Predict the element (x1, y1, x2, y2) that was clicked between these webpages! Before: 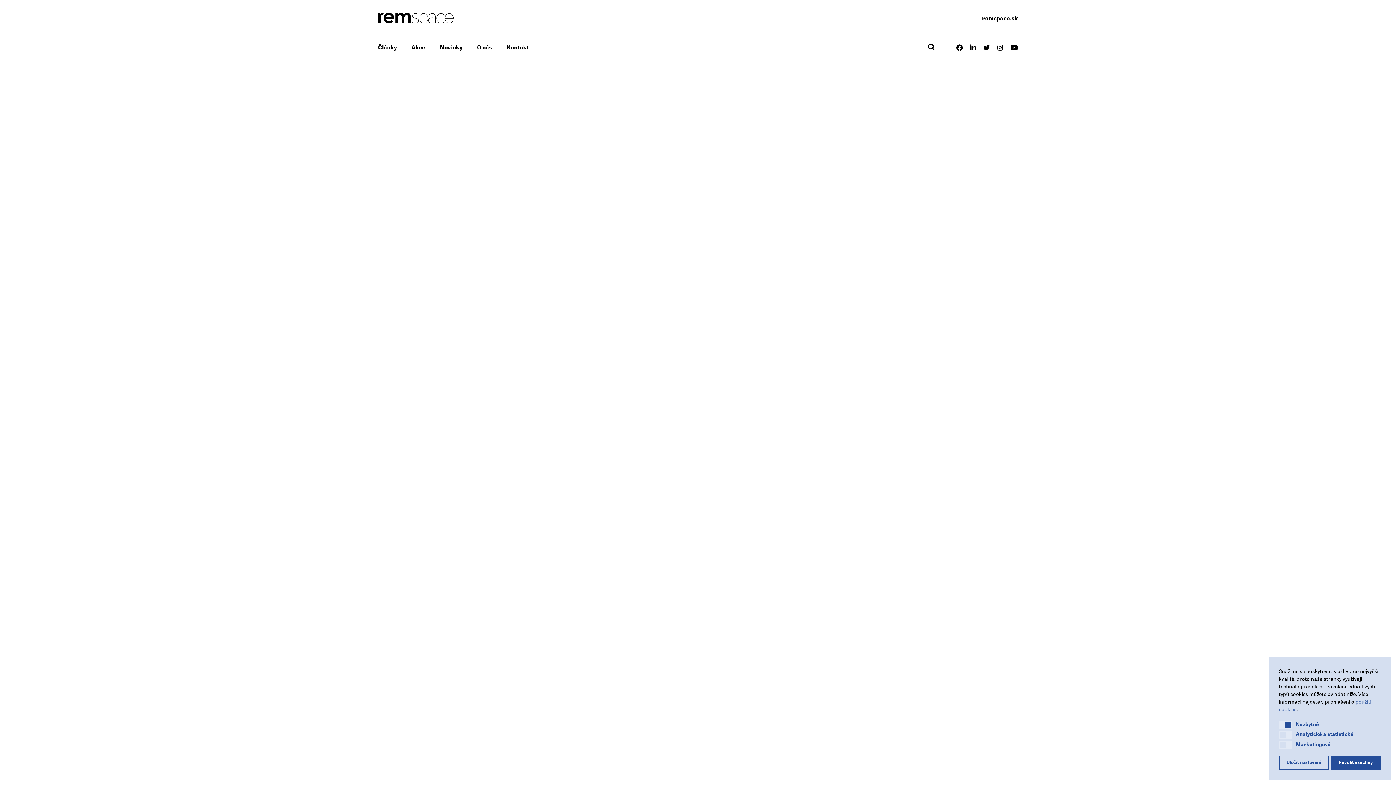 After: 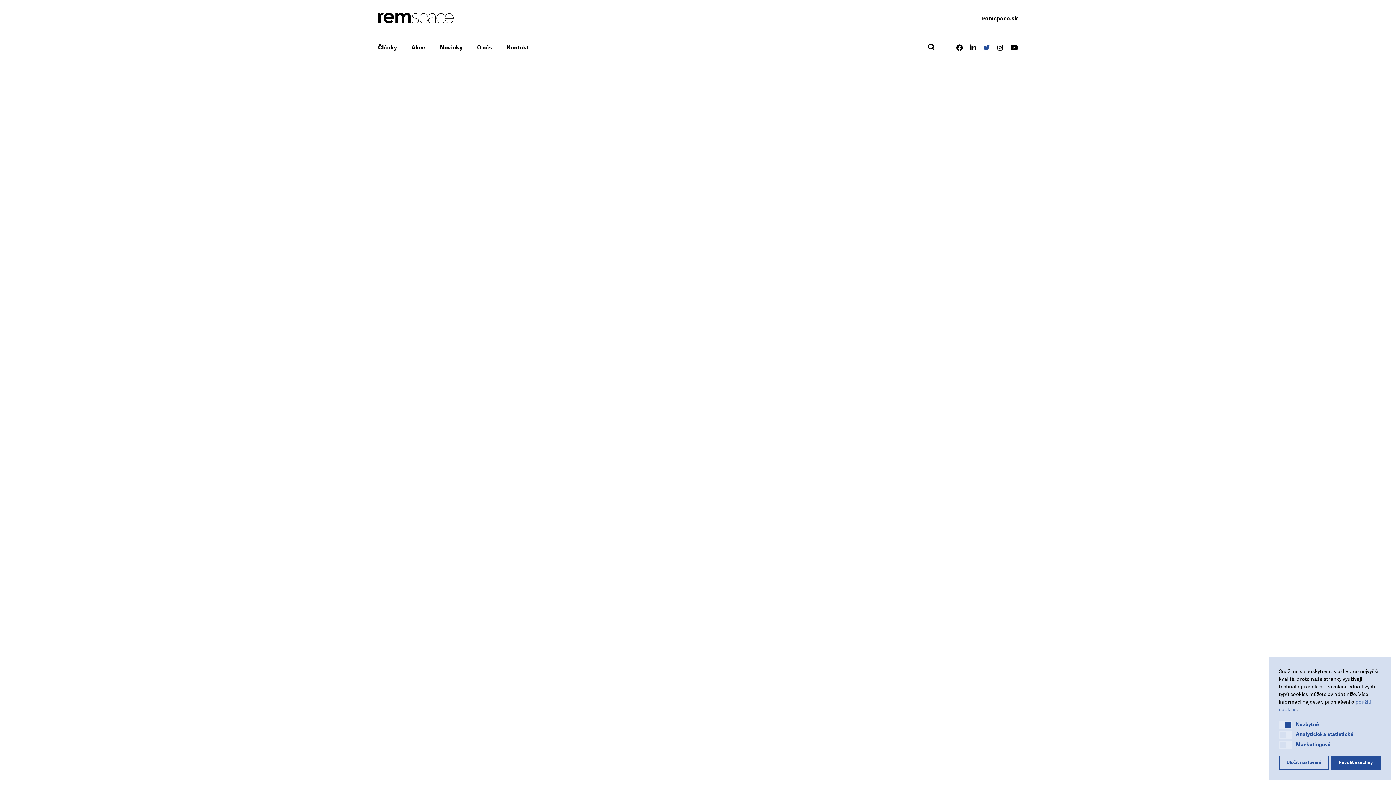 Action: bbox: (983, 44, 990, 51)